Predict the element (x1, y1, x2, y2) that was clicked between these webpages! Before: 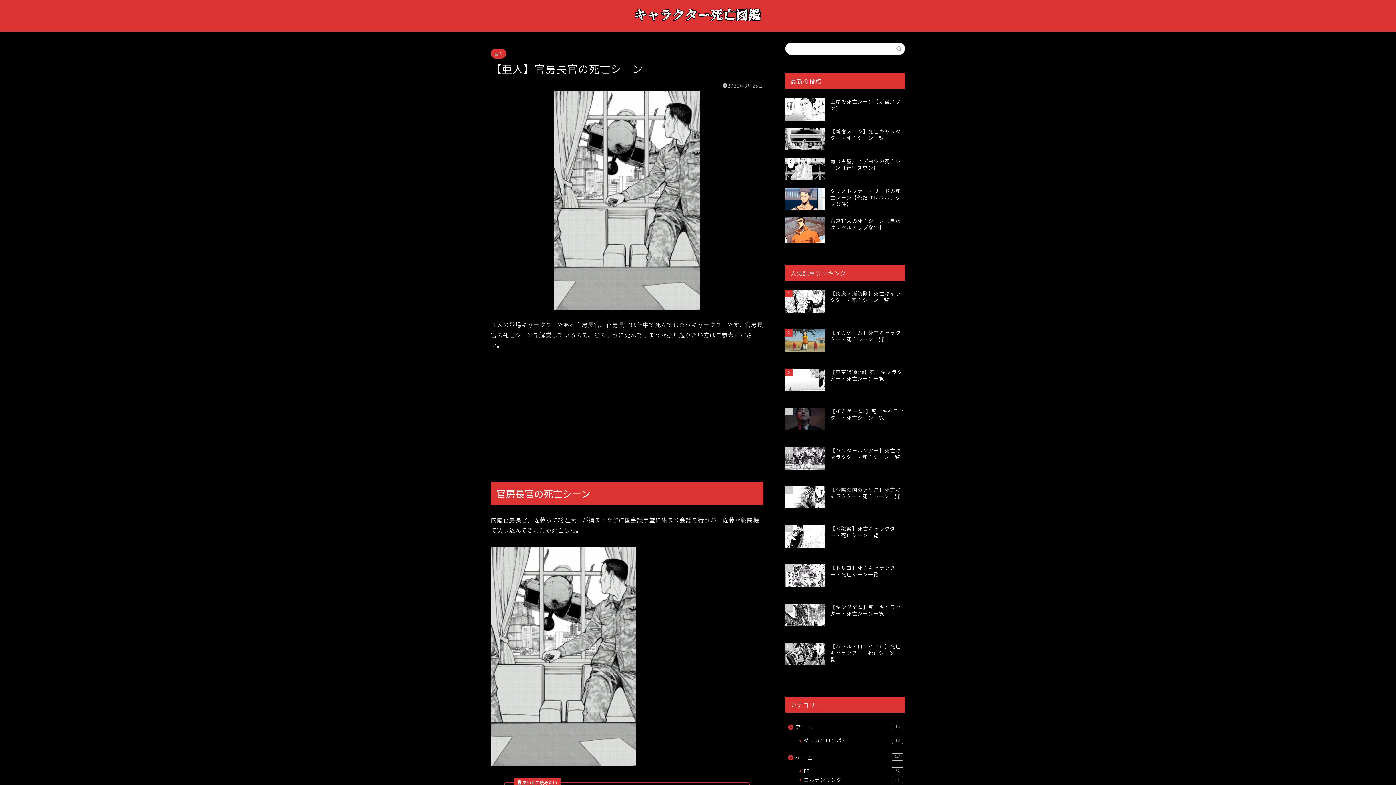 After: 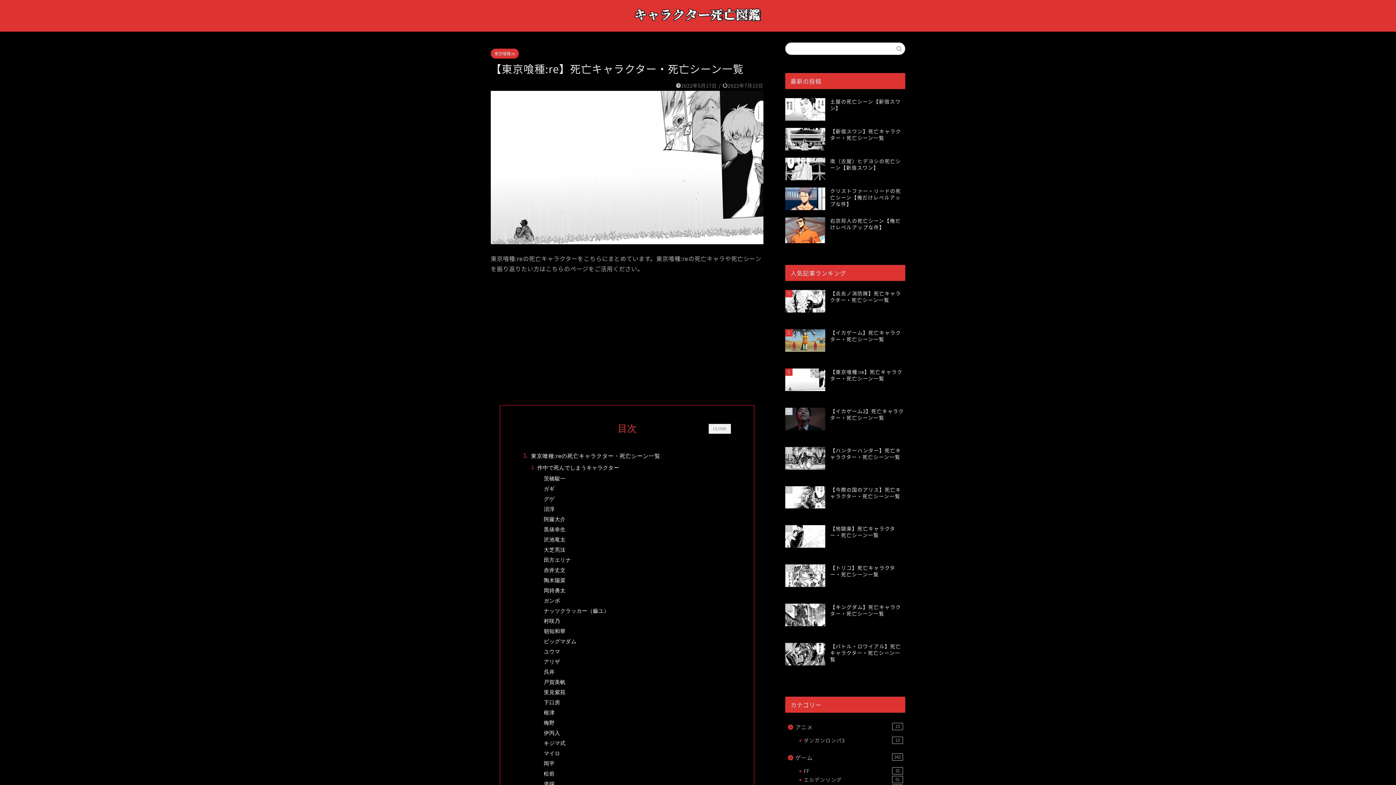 Action: label: 3
【東京喰種:re】死亡キャラクター・死亡シーン一覧
25894 view bbox: (785, 365, 905, 404)